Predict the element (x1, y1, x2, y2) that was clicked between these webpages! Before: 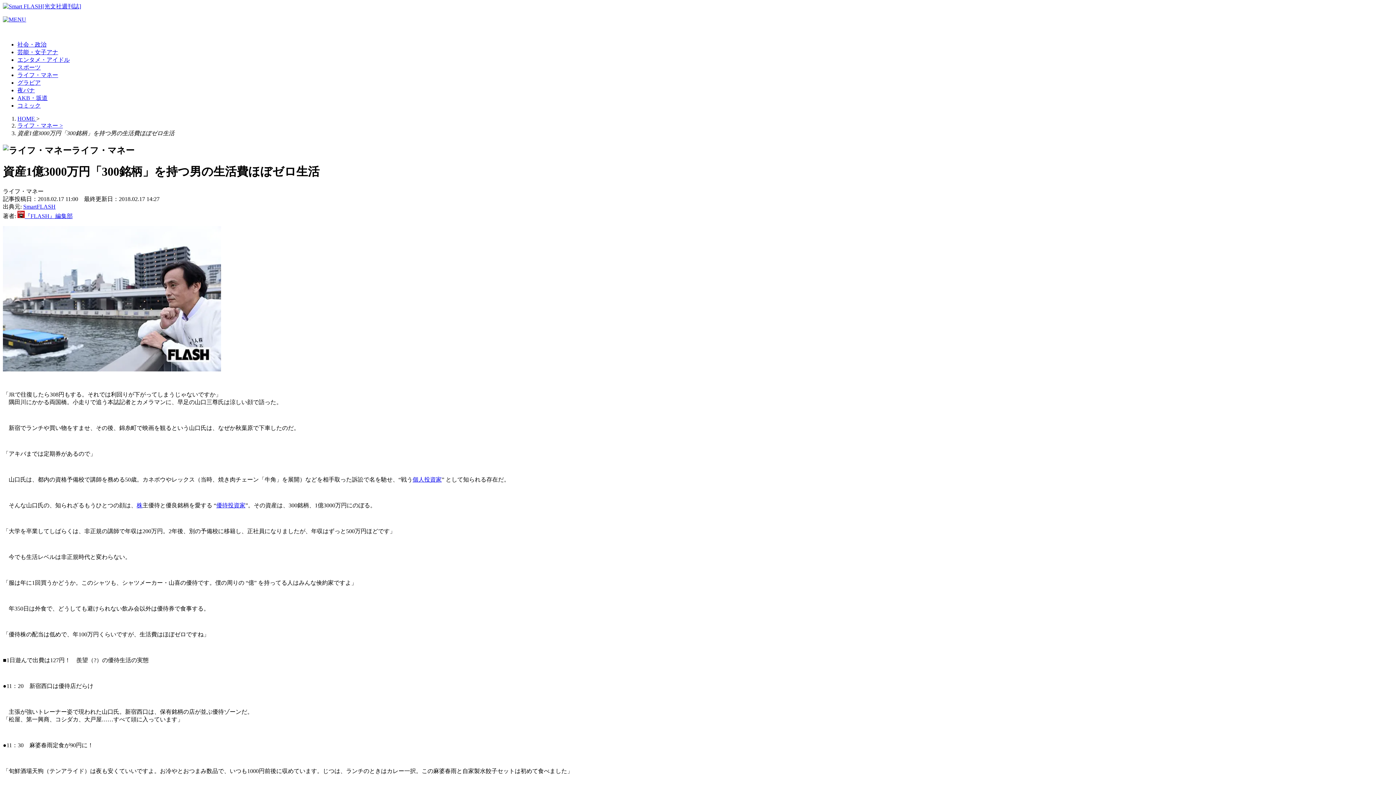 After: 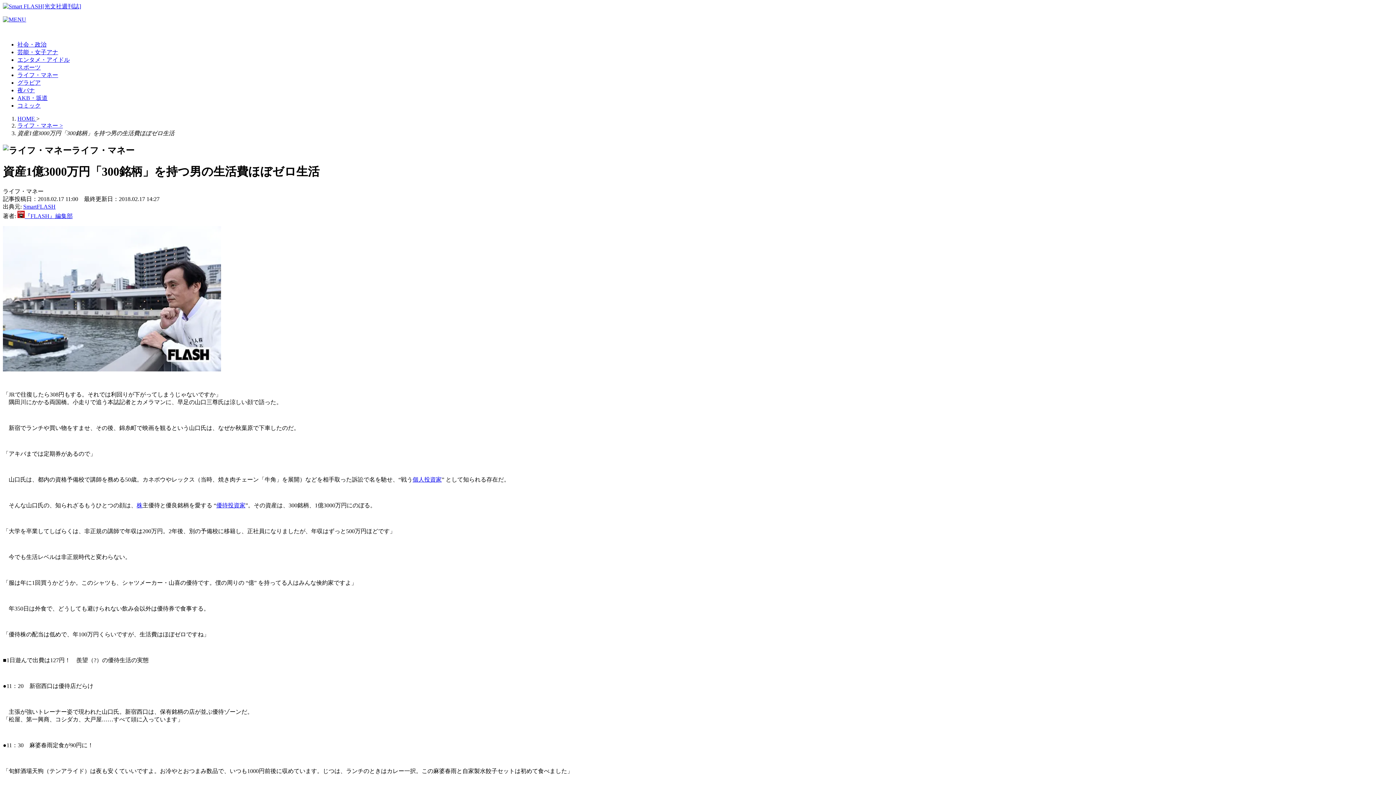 Action: bbox: (2, 16, 26, 22)